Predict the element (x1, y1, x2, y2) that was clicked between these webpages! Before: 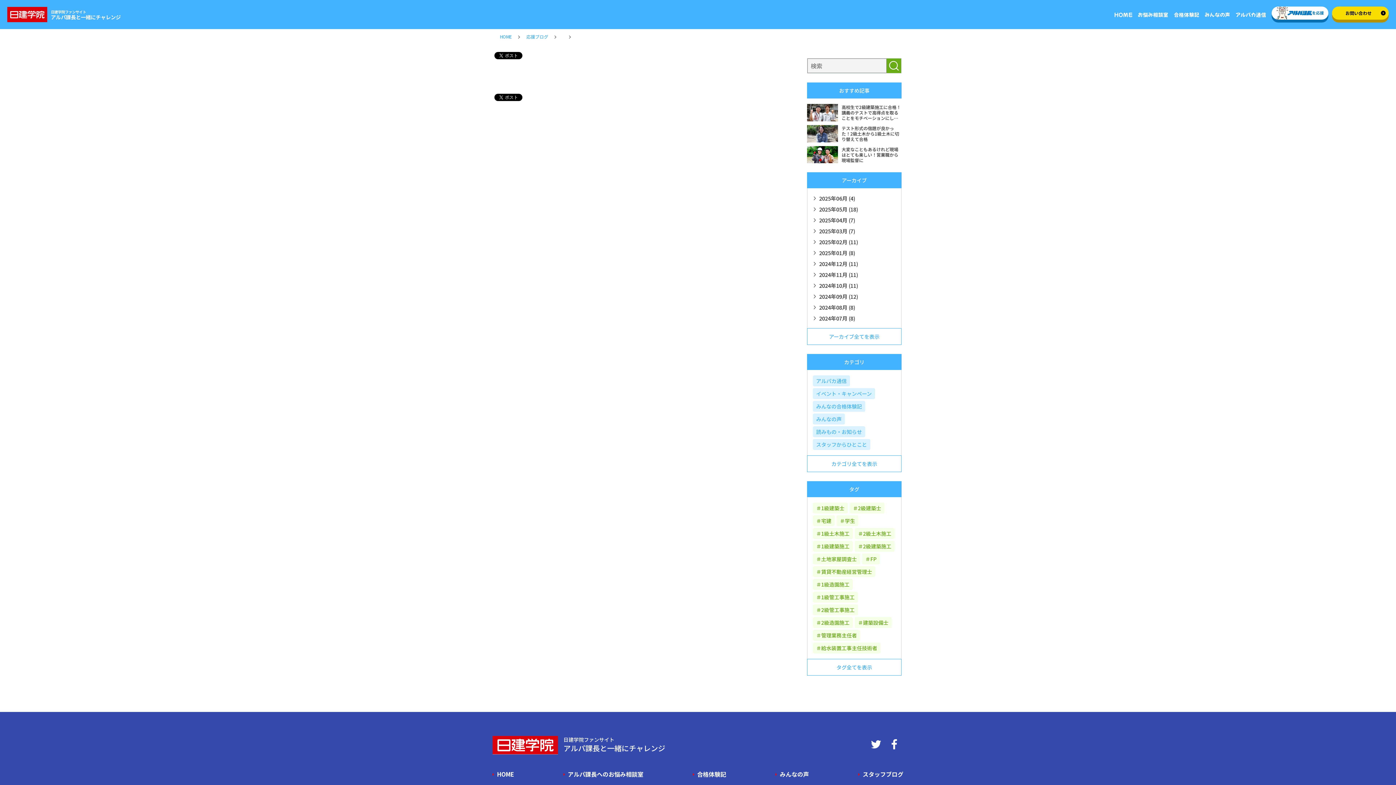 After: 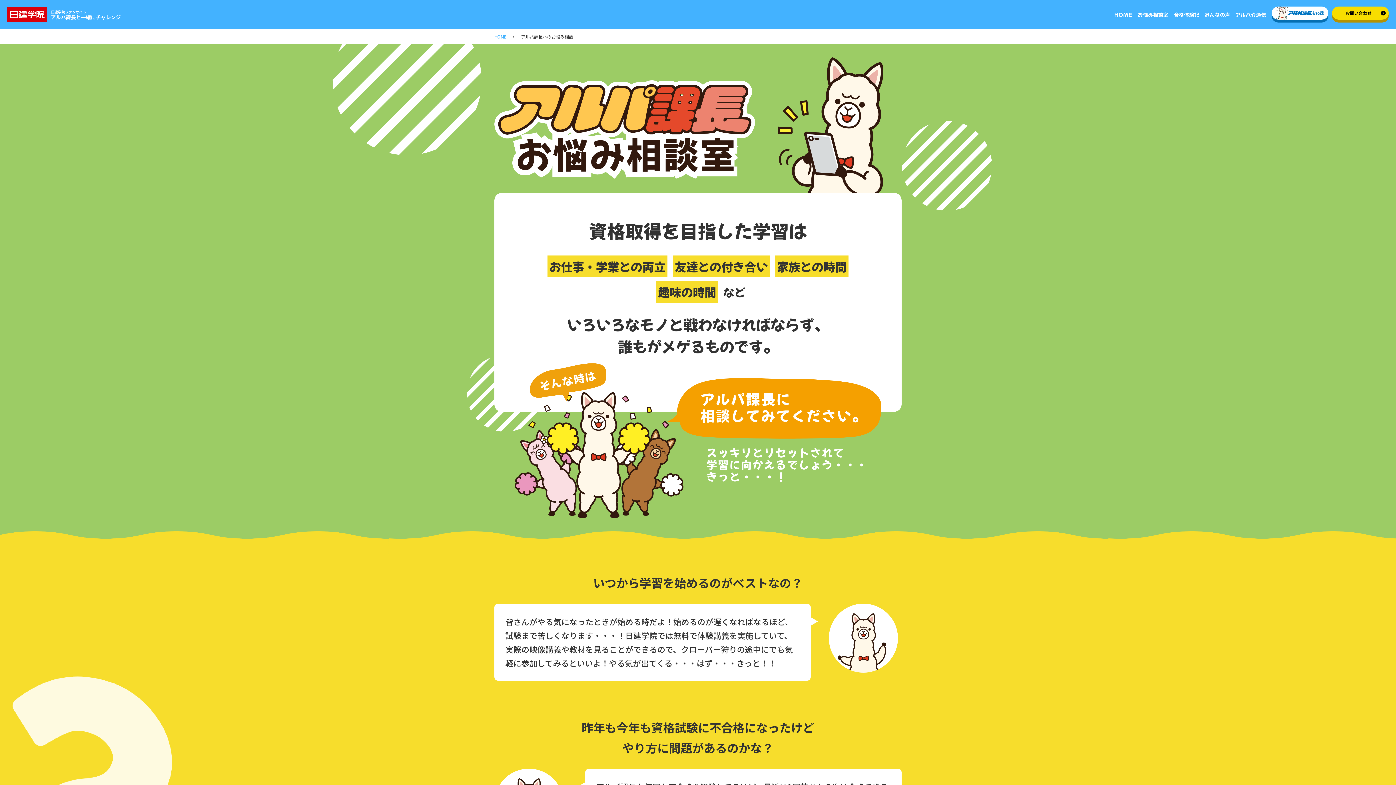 Action: label: お悩み相談室 bbox: (1138, 10, 1168, 18)